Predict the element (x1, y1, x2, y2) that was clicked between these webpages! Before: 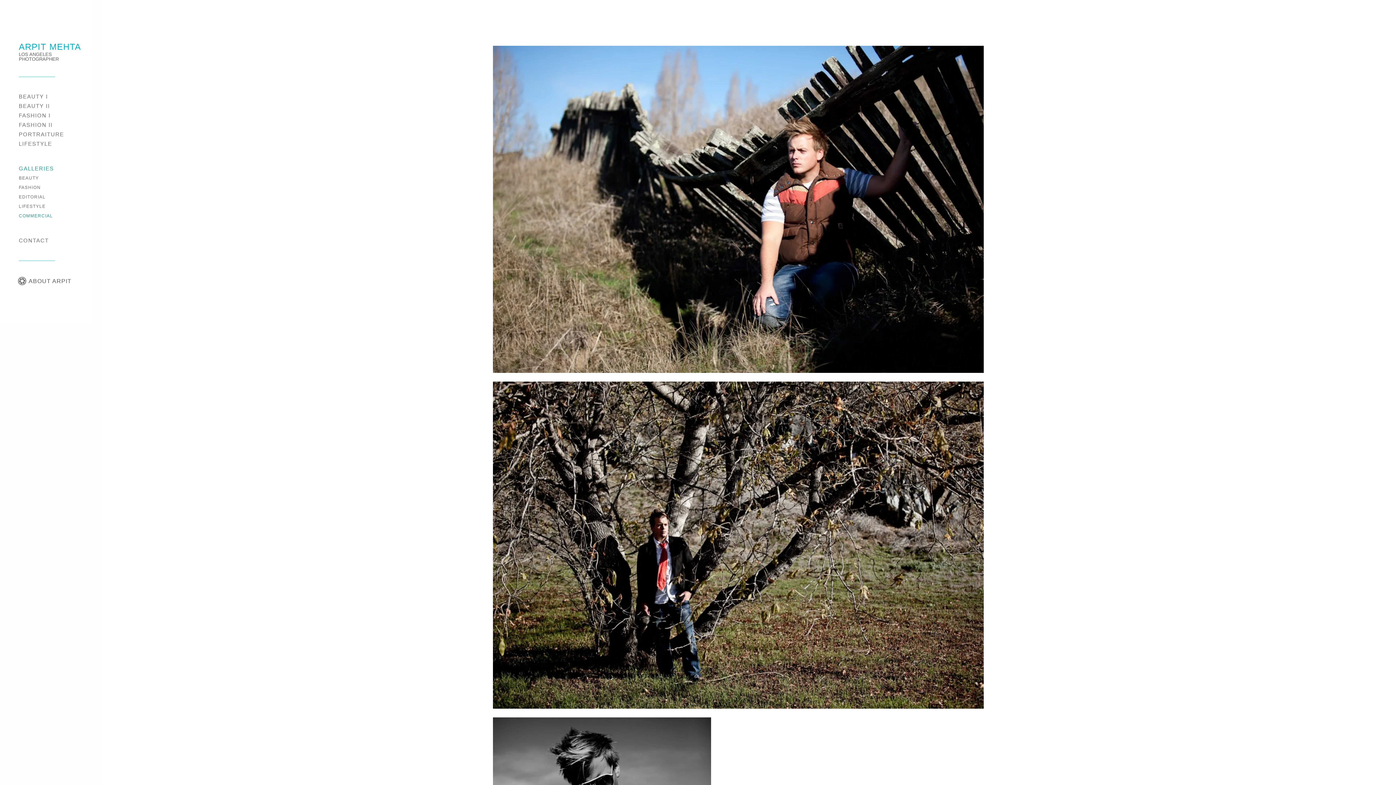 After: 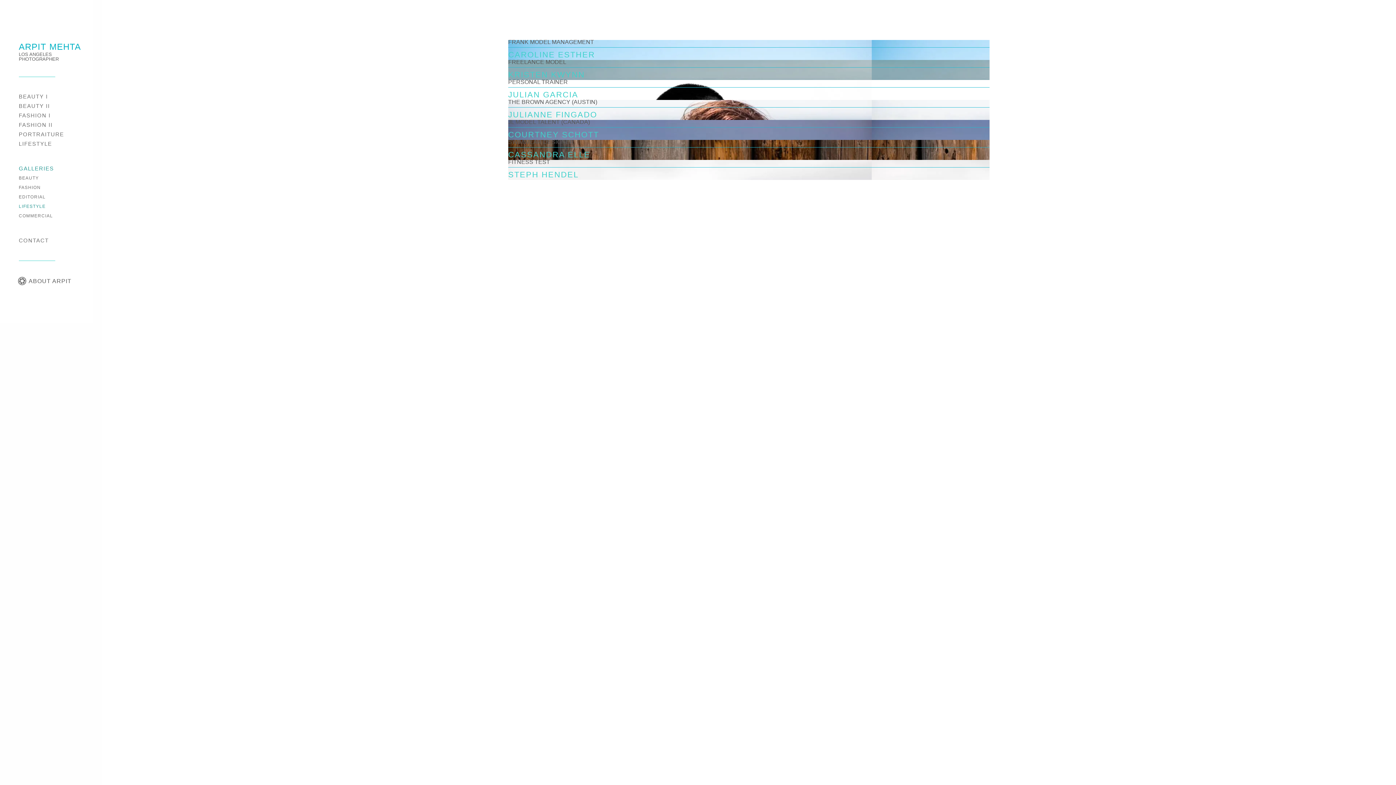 Action: label: LIFESTYLE bbox: (18, 201, 92, 211)